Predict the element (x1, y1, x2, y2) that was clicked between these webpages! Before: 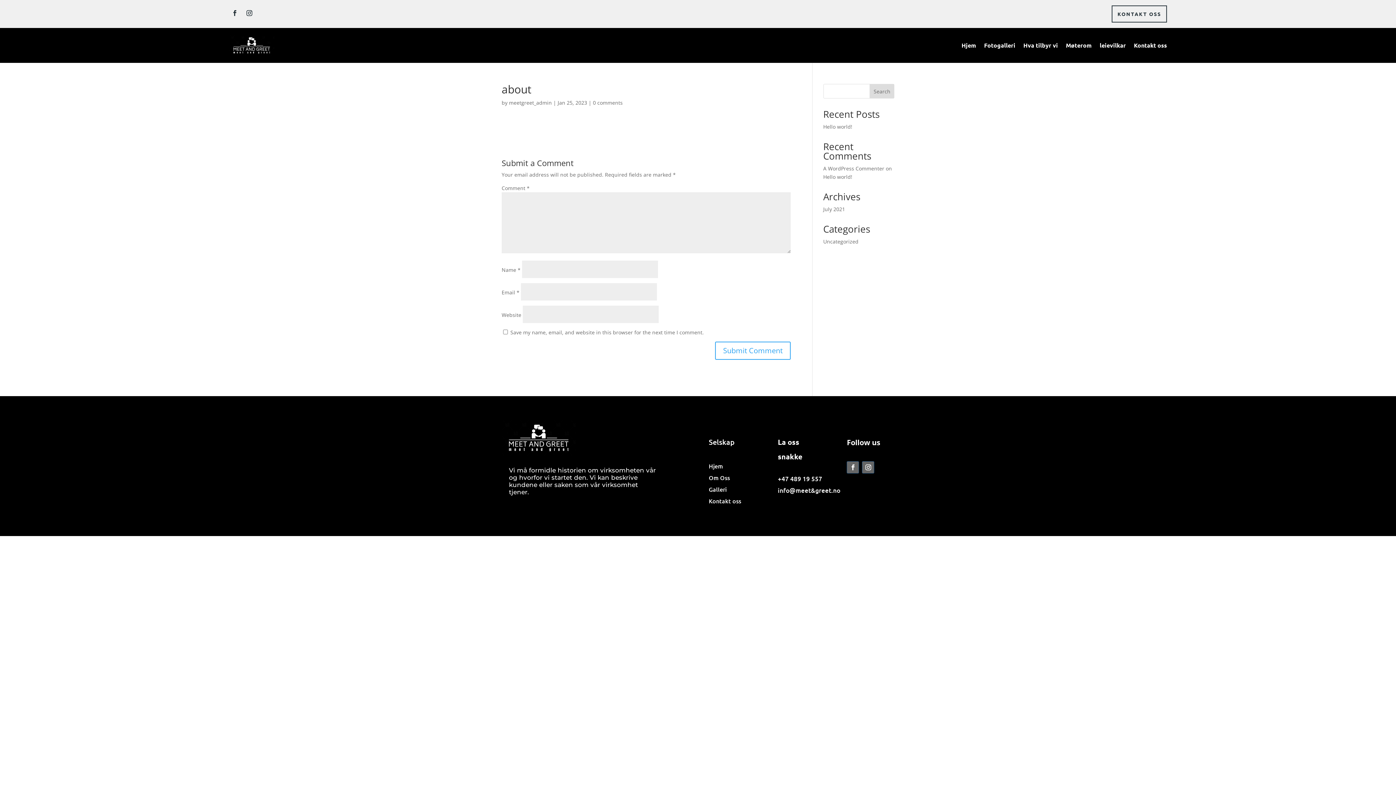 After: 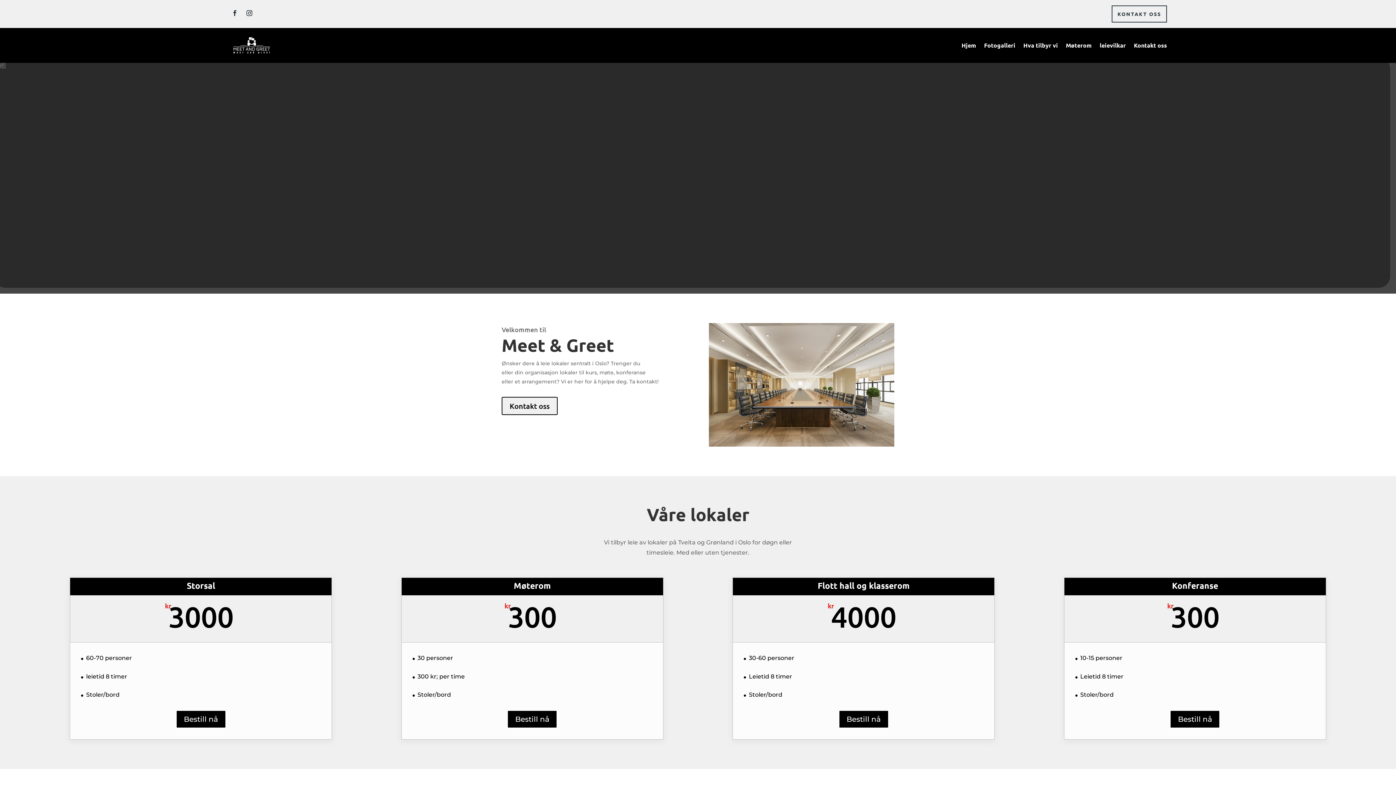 Action: bbox: (229, 34, 274, 56)